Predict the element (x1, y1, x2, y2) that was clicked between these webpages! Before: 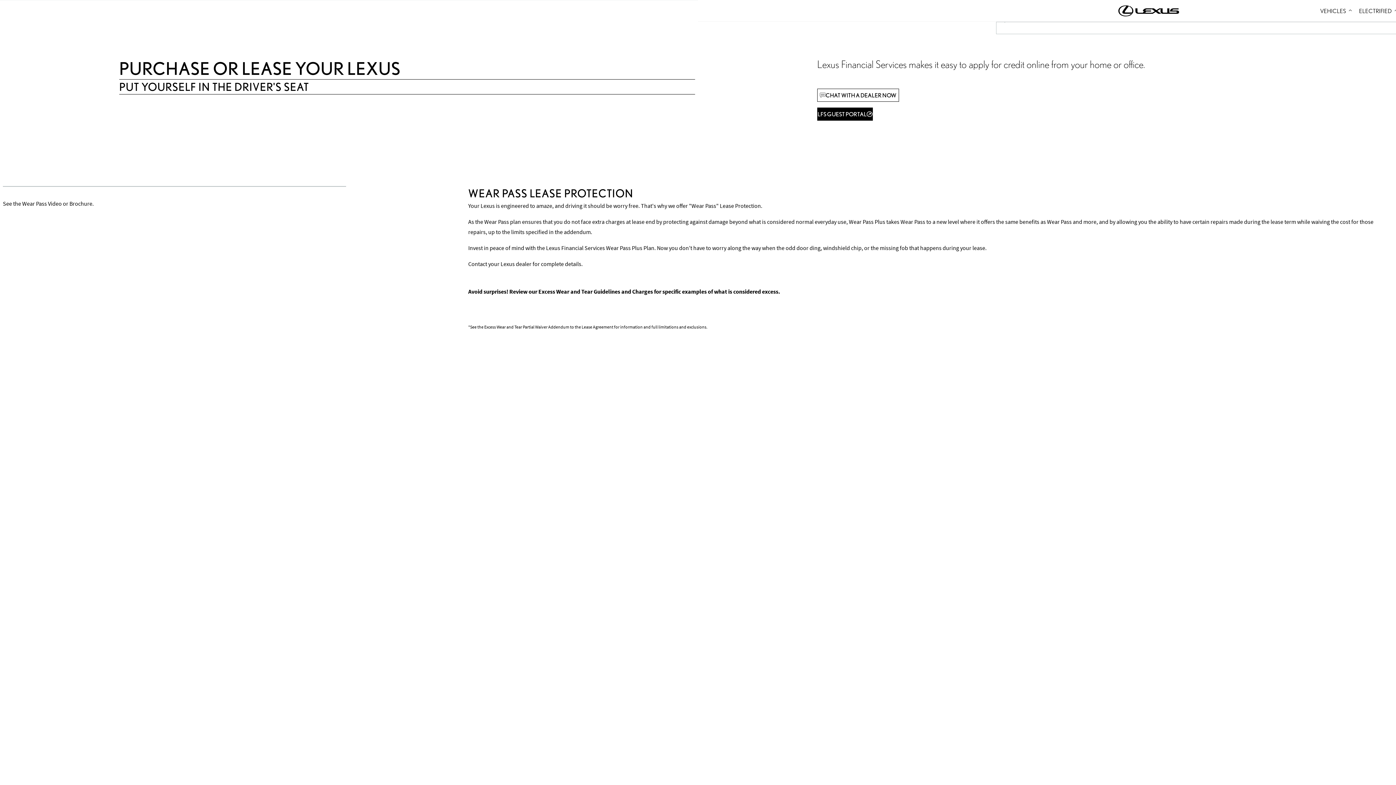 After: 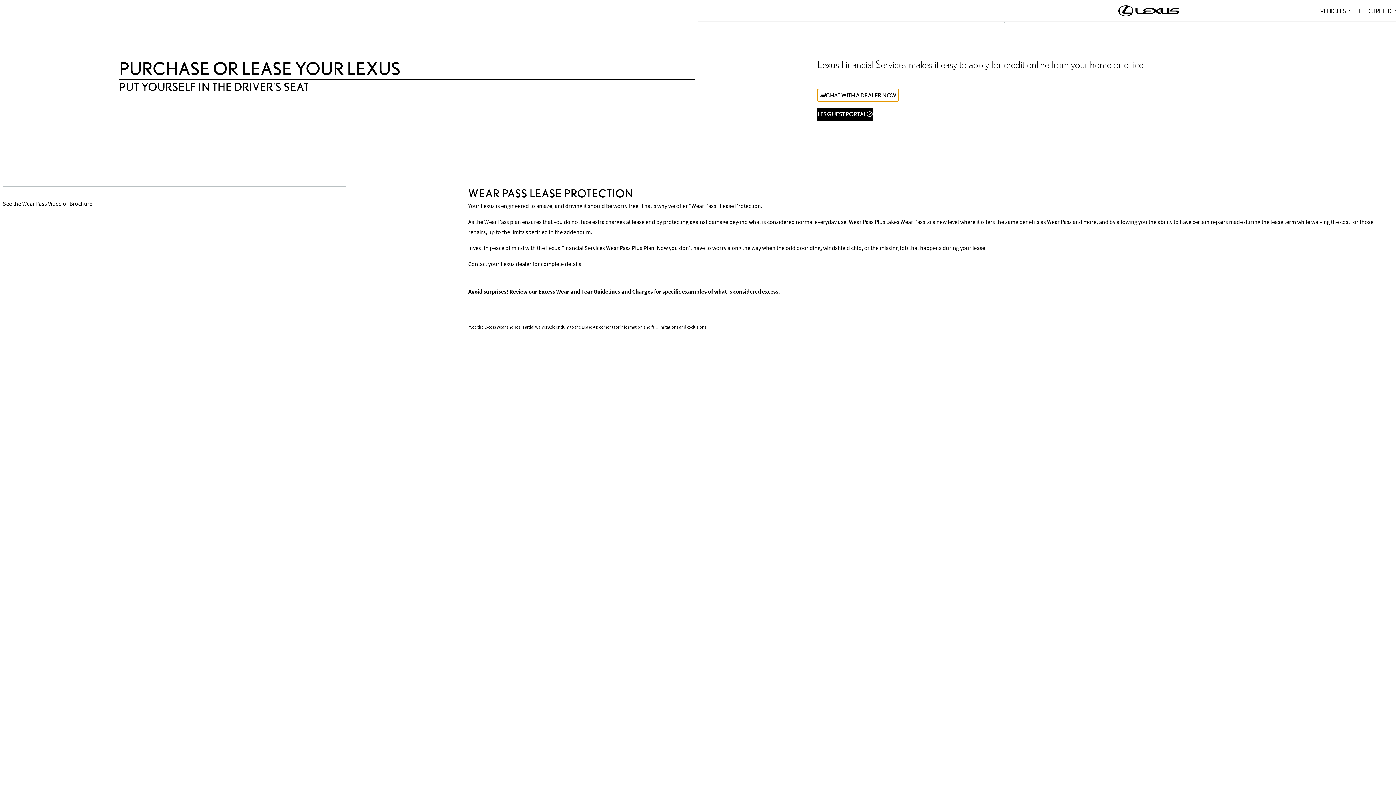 Action: bbox: (817, 88, 899, 101) label: CHAT WITH A DEALER NOW